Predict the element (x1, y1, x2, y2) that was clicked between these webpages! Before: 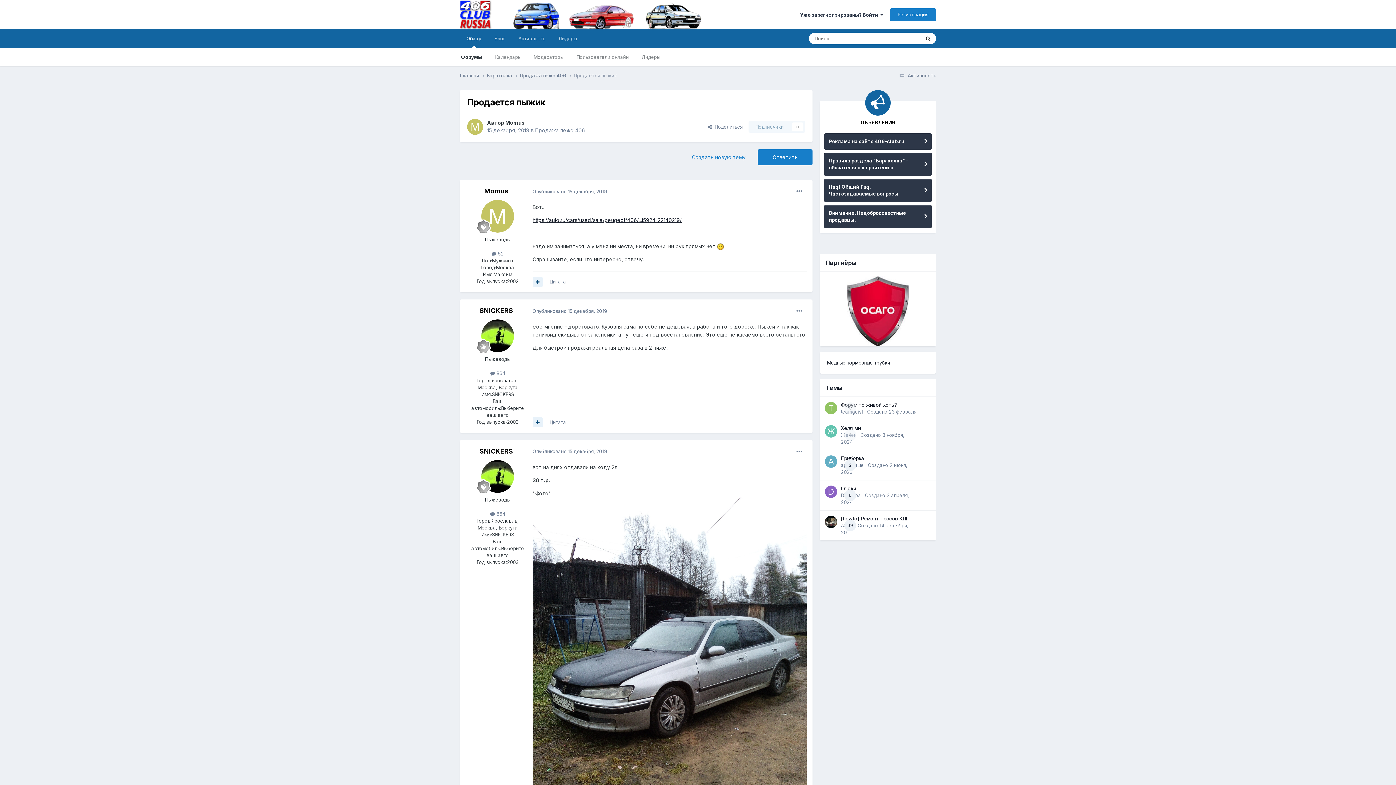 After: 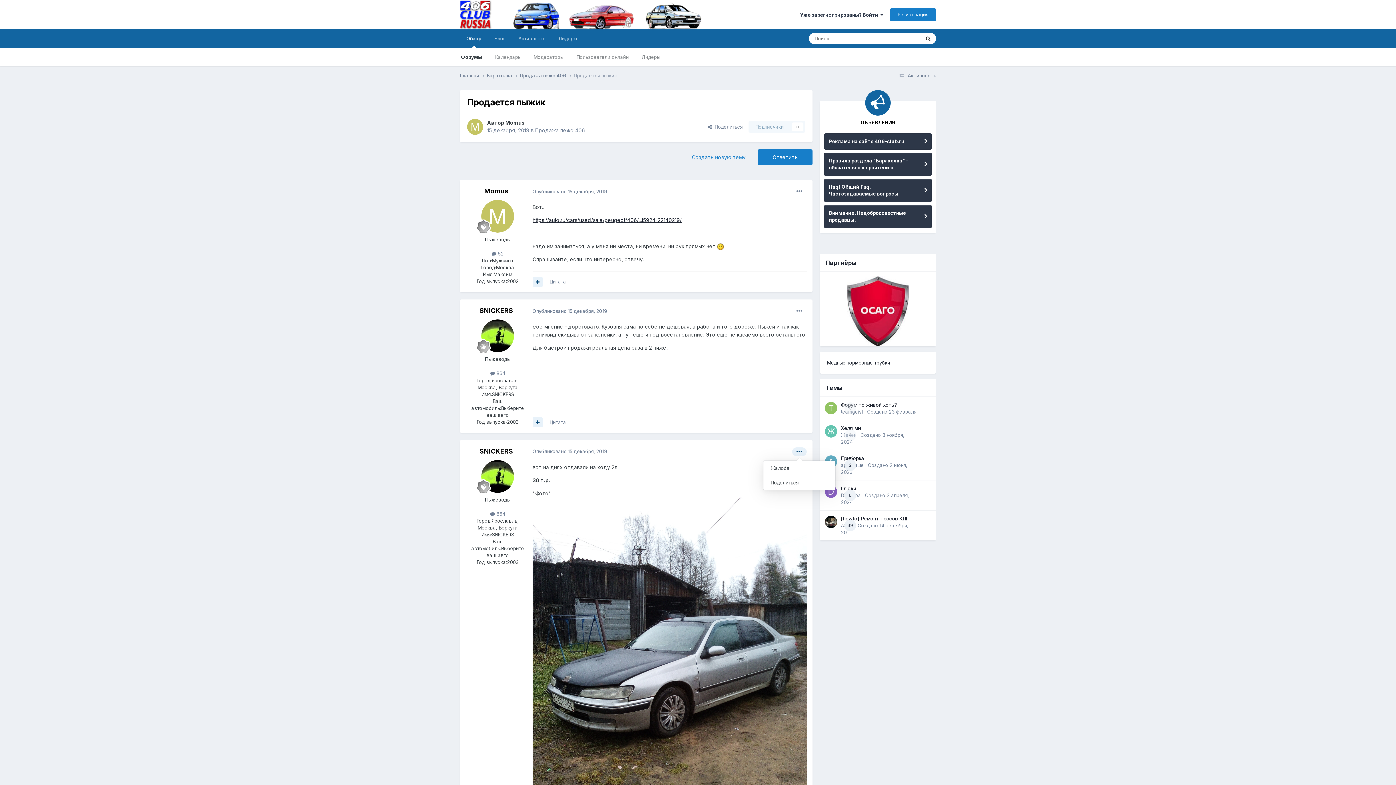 Action: bbox: (792, 447, 806, 456)